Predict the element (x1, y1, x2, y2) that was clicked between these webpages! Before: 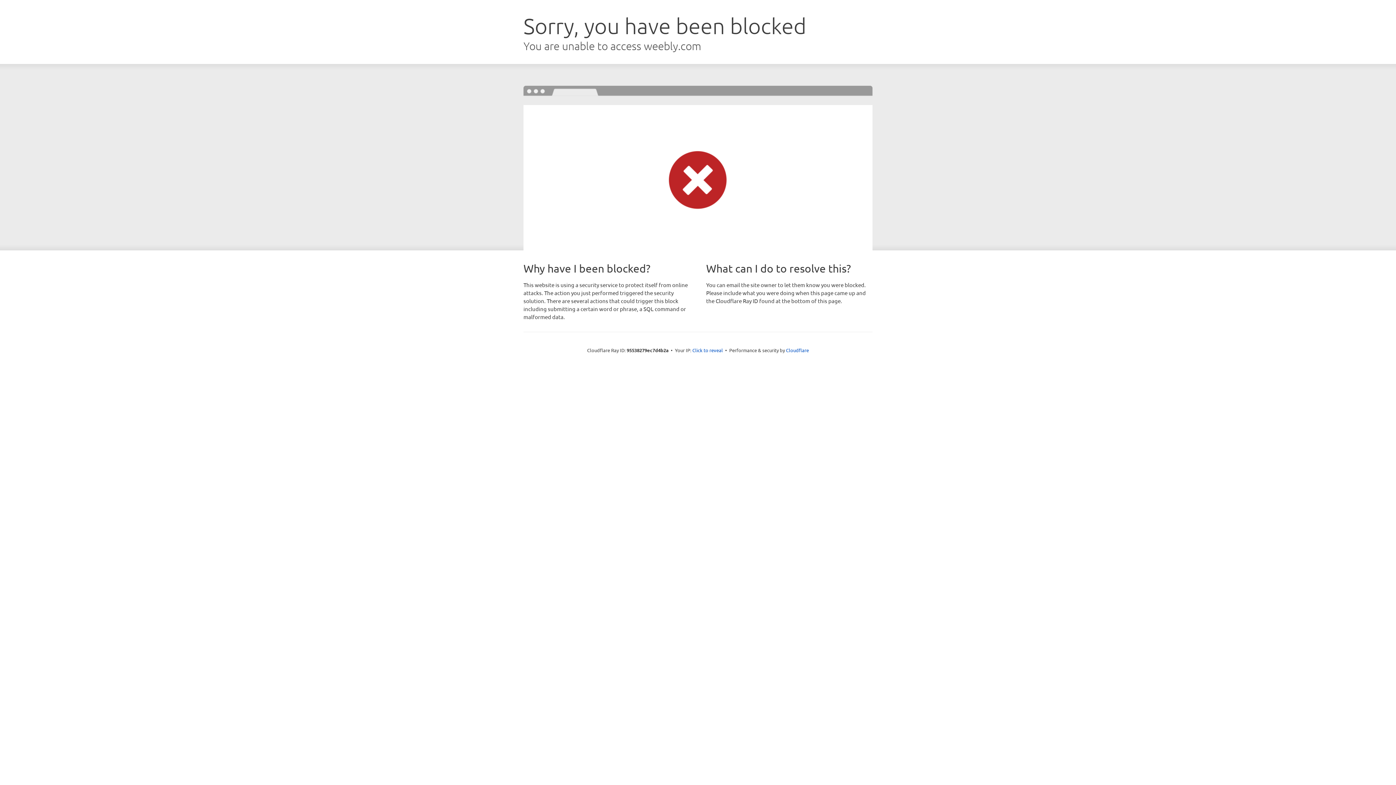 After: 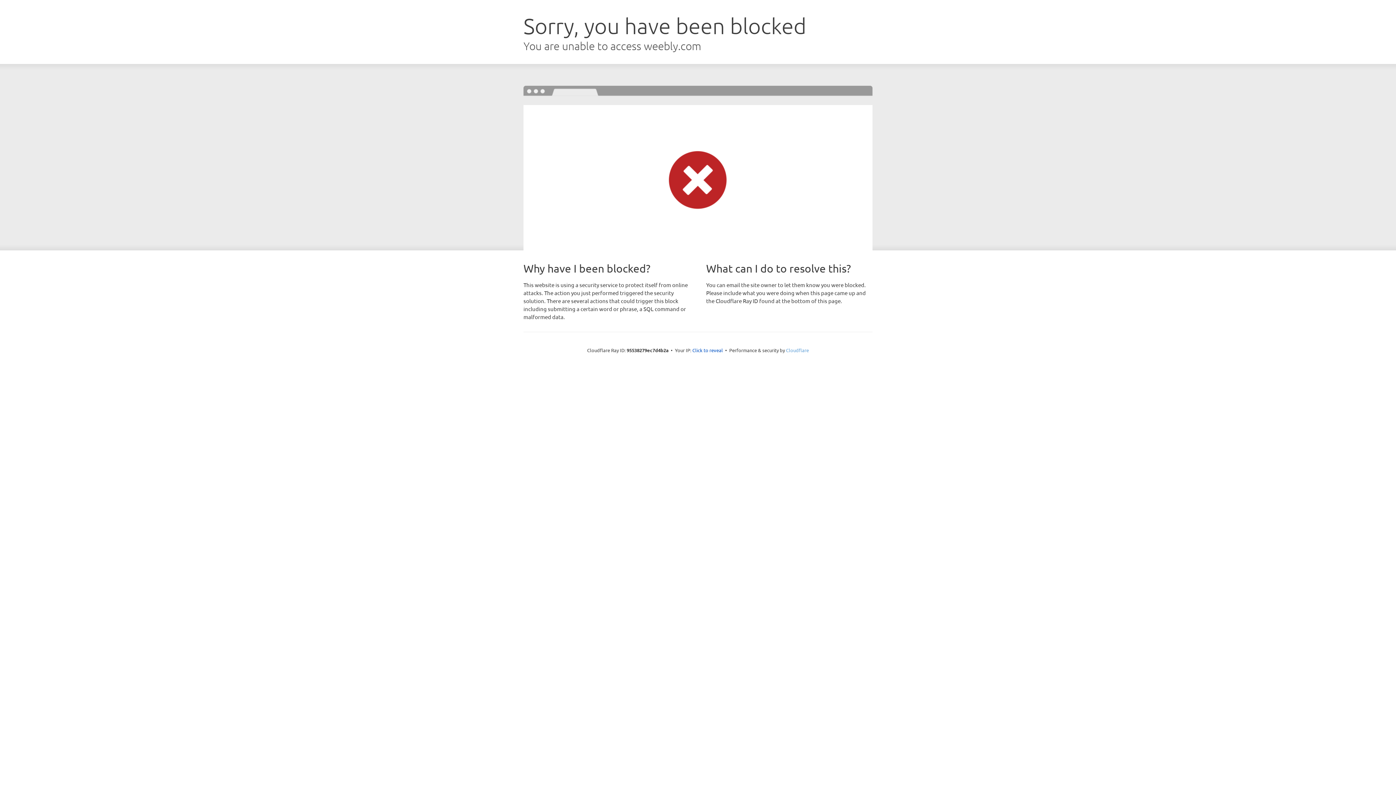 Action: bbox: (786, 347, 809, 353) label: Cloudflare